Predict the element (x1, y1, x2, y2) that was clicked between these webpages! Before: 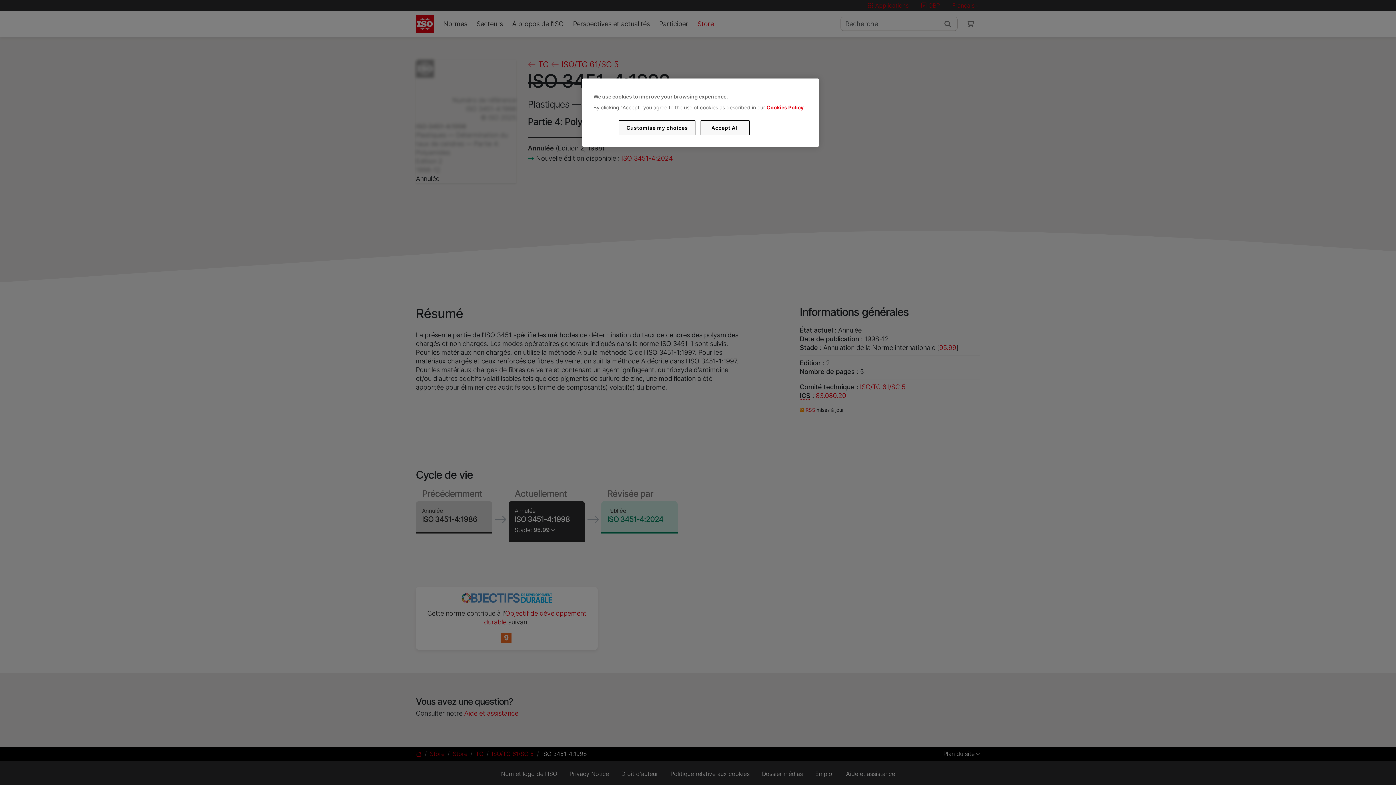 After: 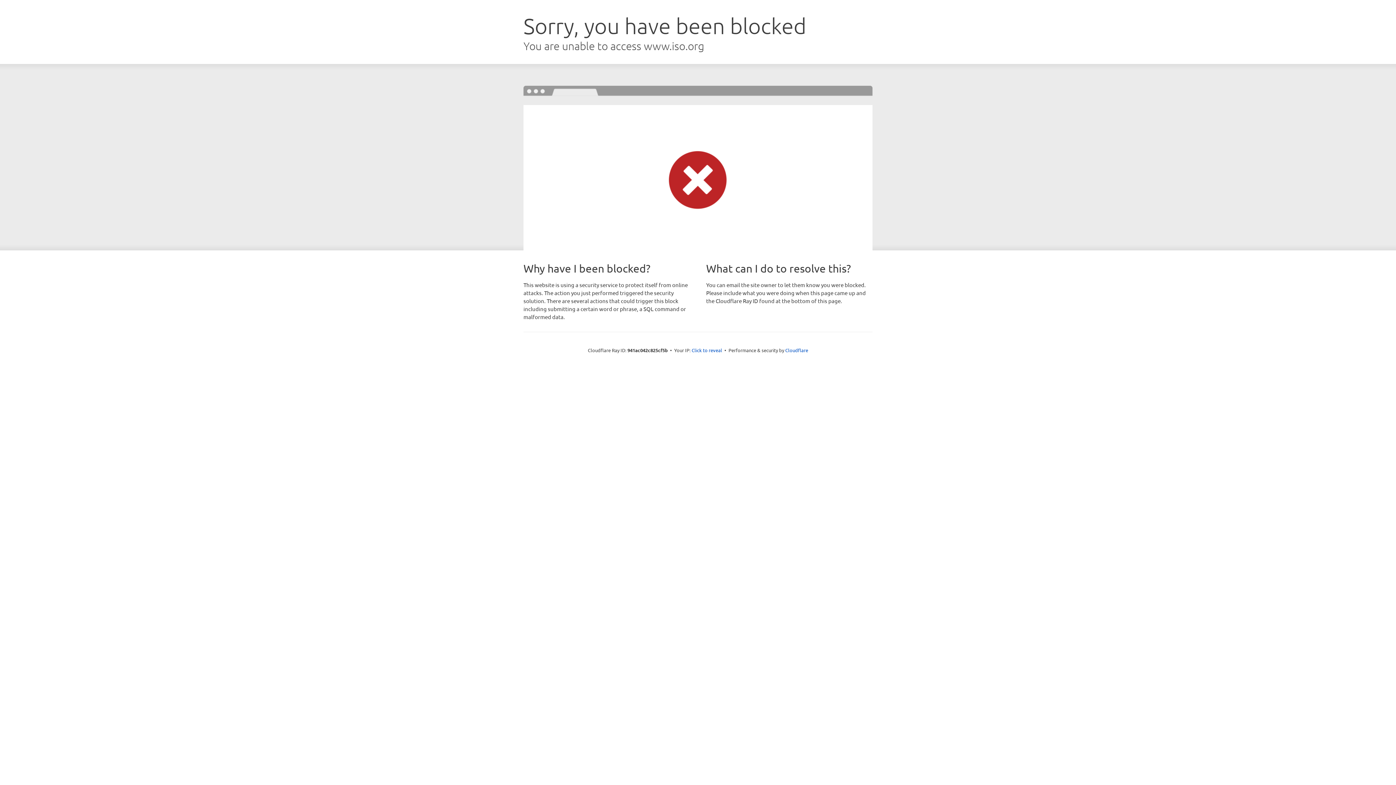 Action: bbox: (766, 104, 803, 110) label: Cookies Policy